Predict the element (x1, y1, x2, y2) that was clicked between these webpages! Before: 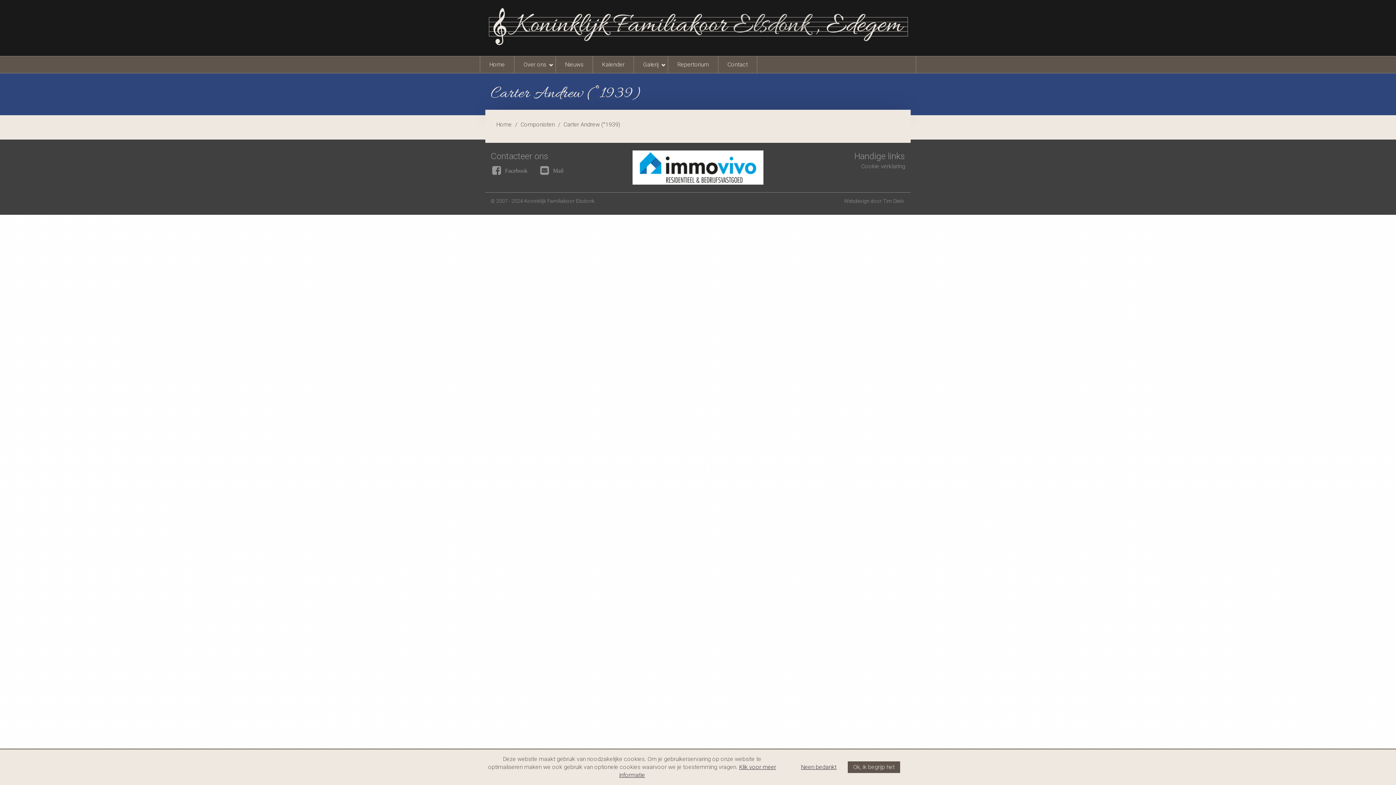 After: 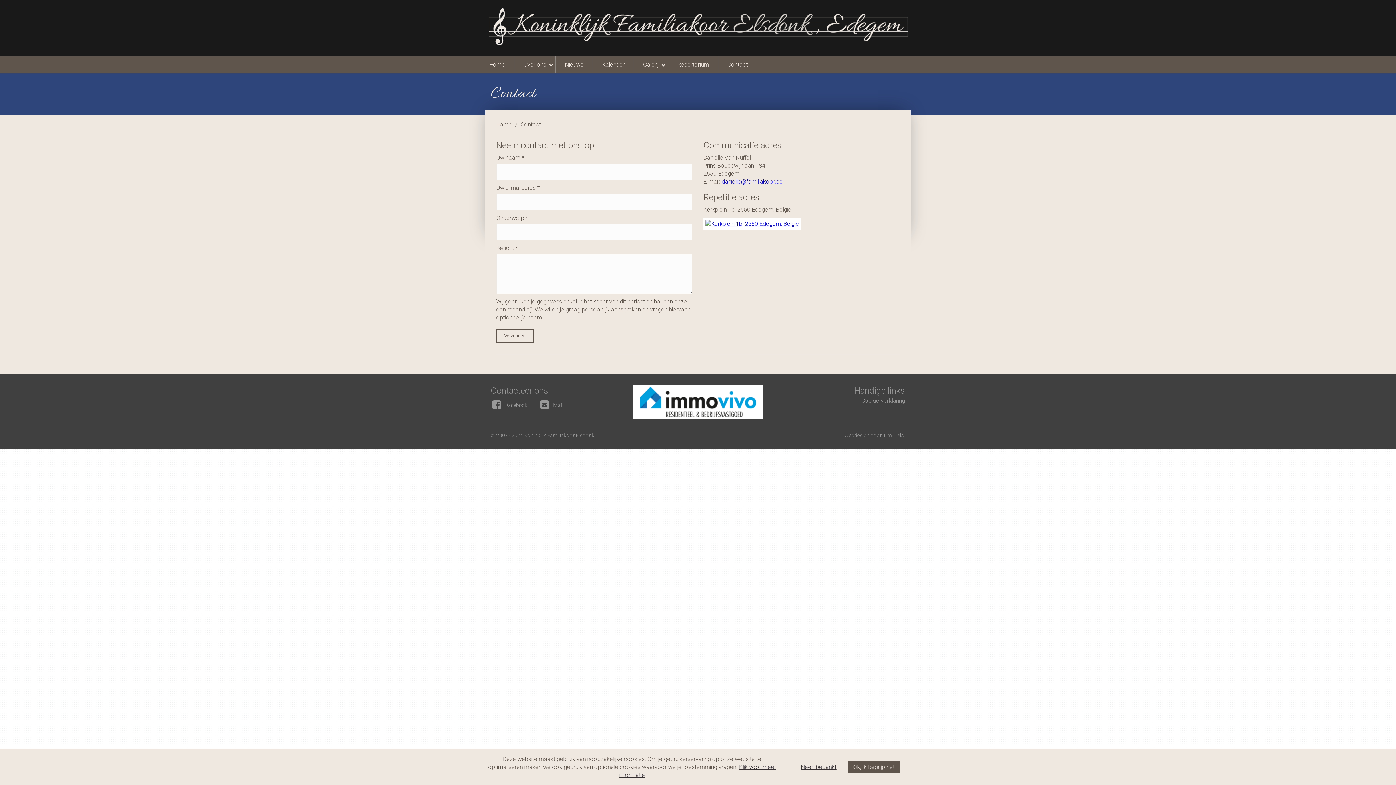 Action: bbox: (540, 164, 563, 177) label: Mail